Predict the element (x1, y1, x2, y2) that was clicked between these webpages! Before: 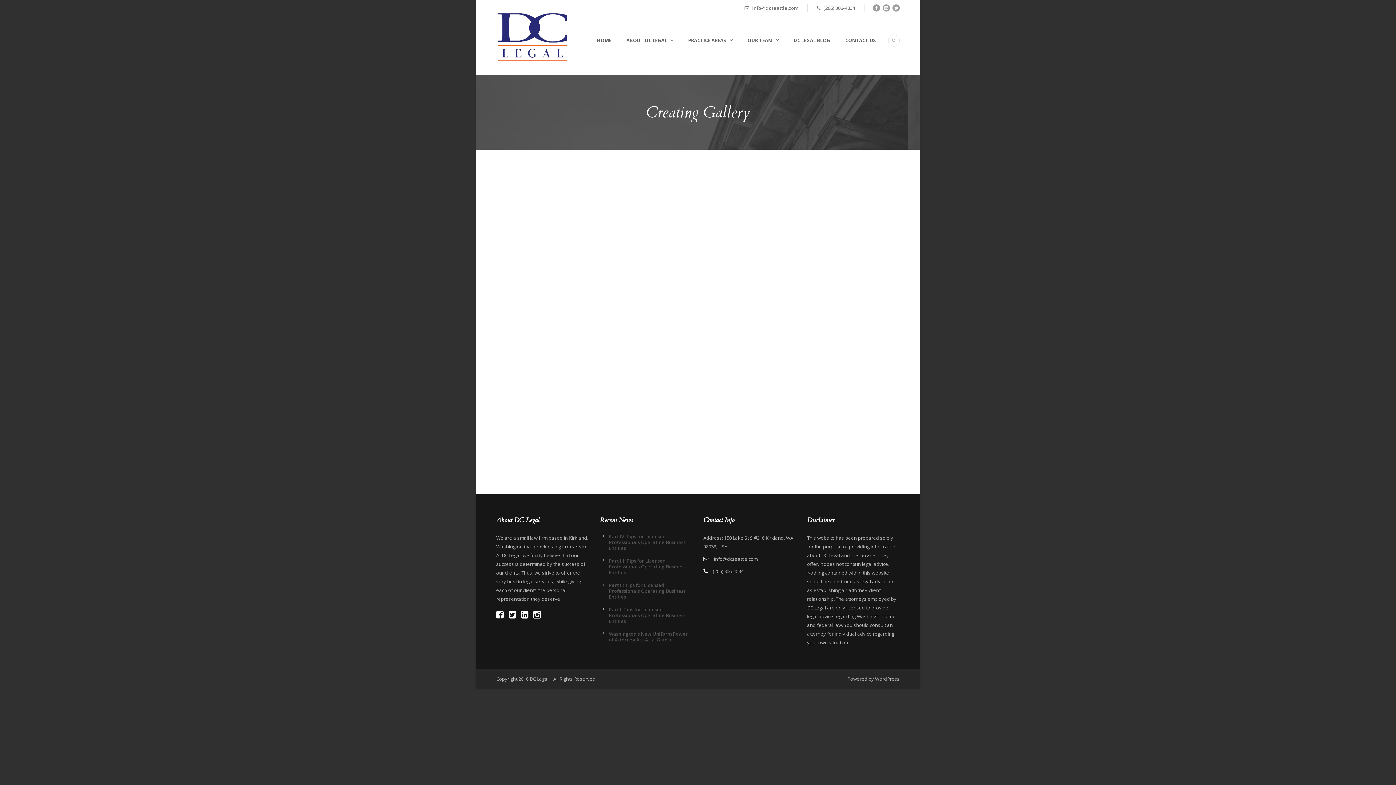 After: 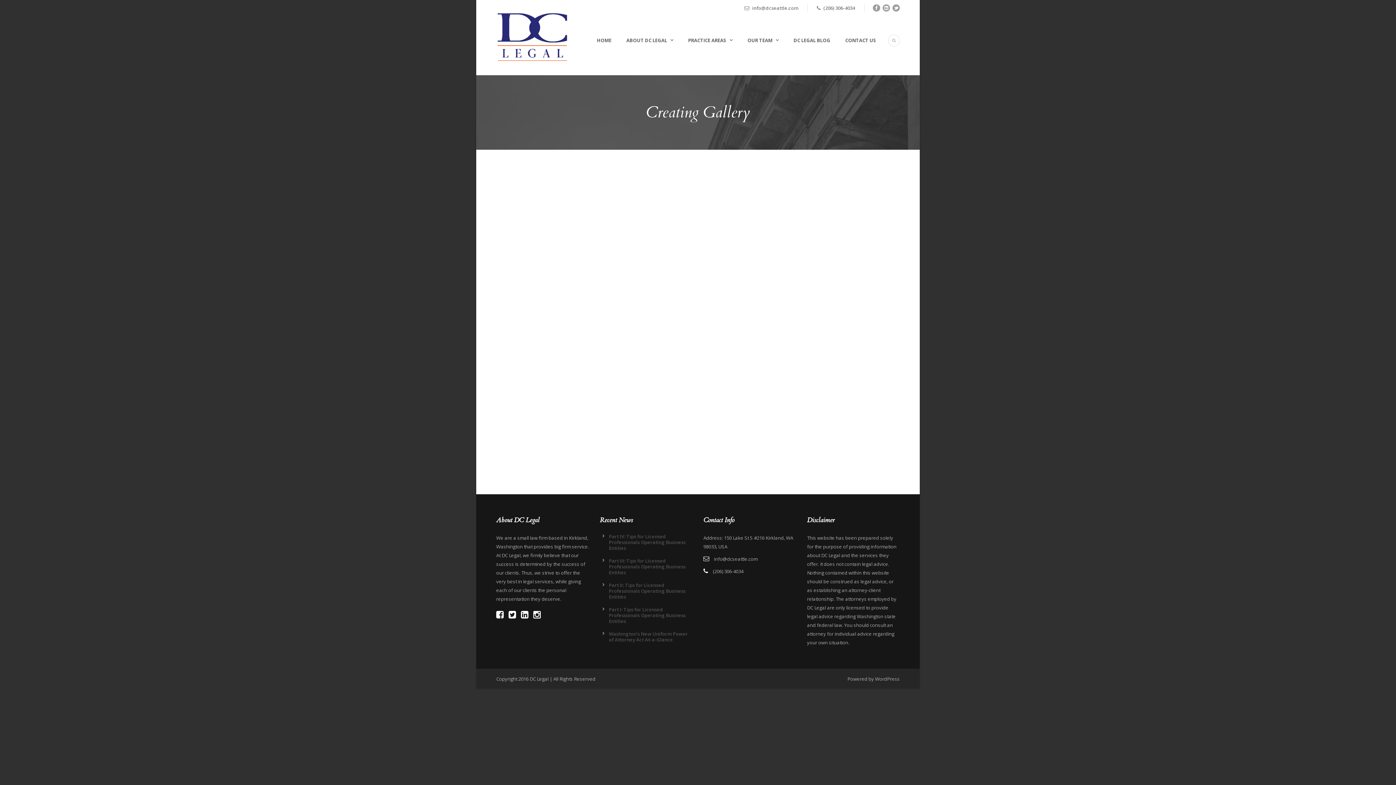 Action: bbox: (496, 612, 507, 619)